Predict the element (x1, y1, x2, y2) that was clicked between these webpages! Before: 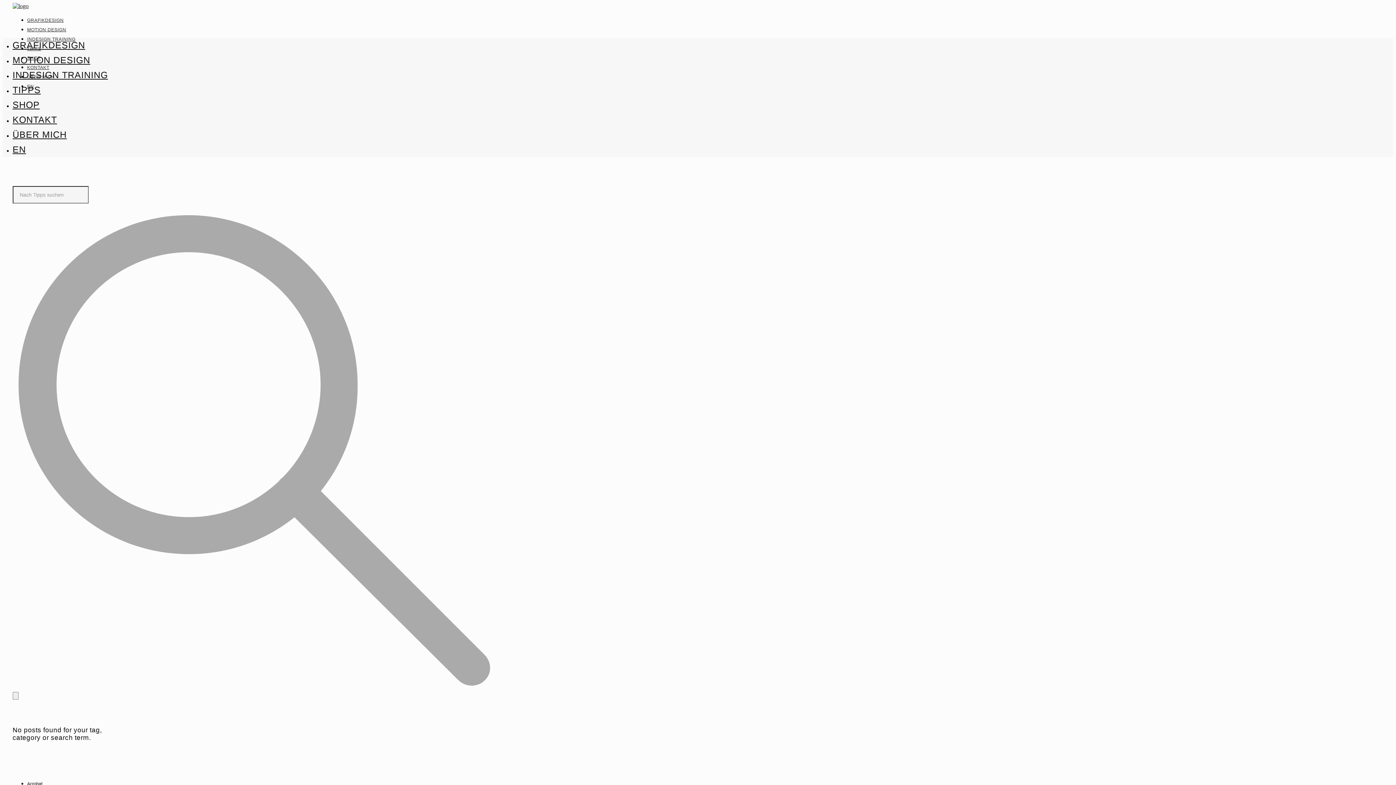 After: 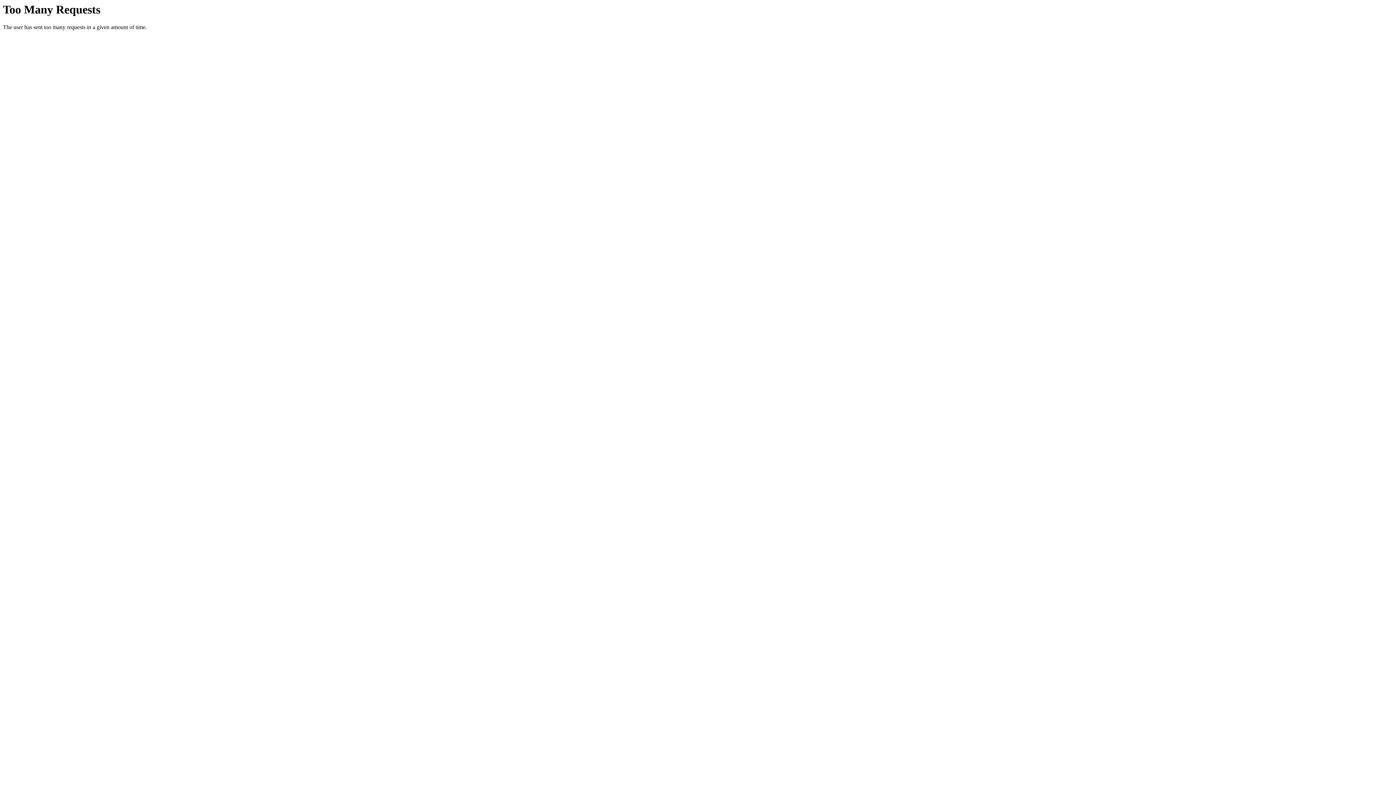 Action: label: Acrobat bbox: (27, 781, 42, 786)